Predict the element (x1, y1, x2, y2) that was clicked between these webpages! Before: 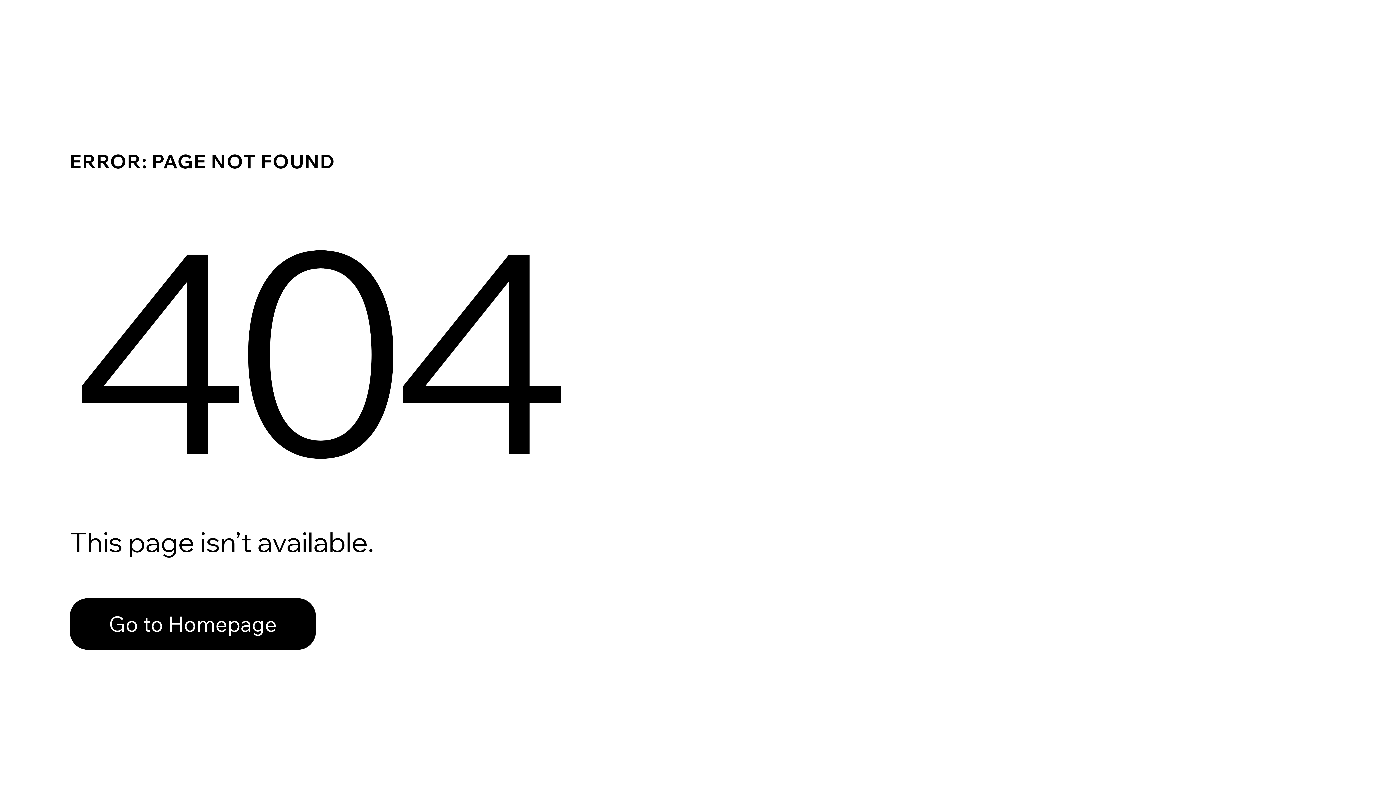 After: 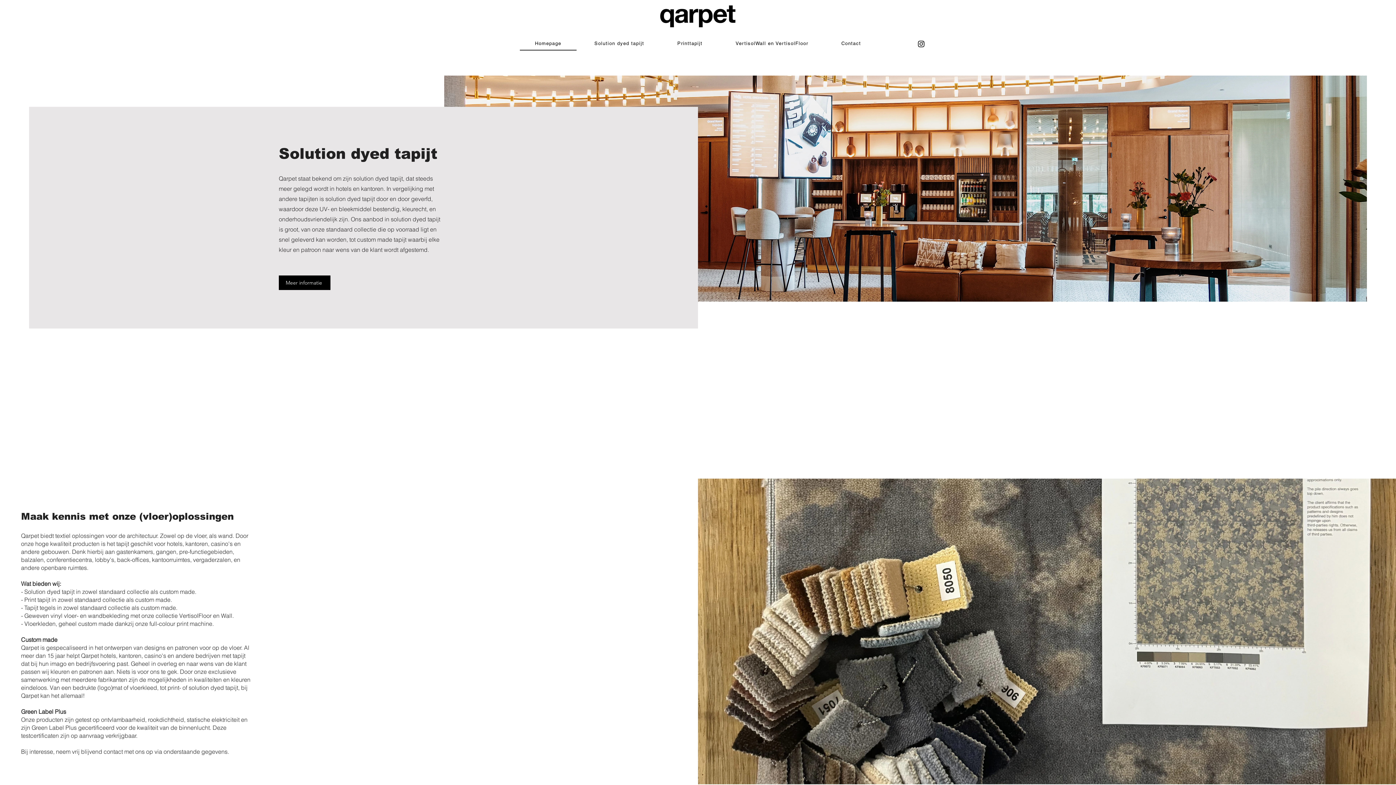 Action: bbox: (69, 598, 316, 650) label: Go to Homepage